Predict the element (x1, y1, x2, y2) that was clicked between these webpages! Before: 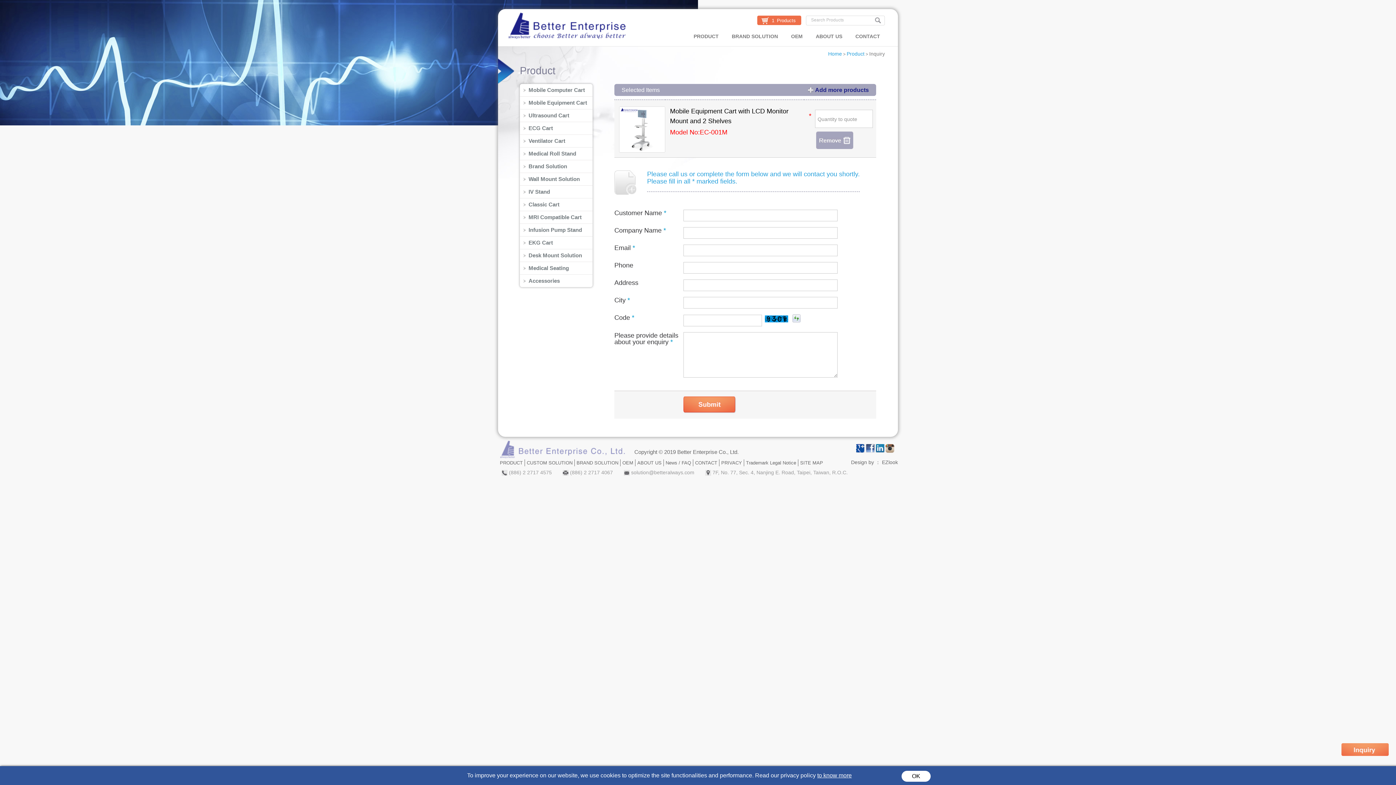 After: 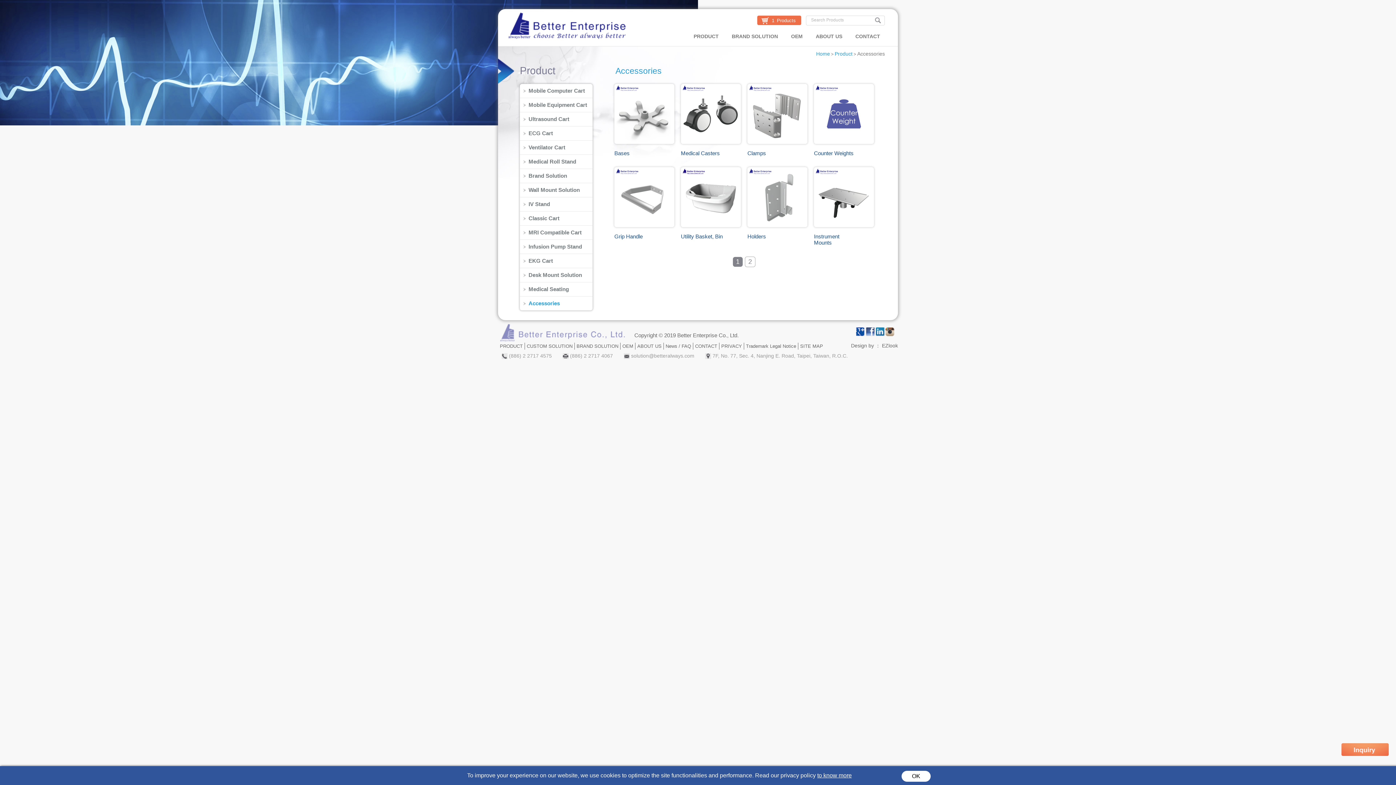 Action: label: Accessories bbox: (528, 277, 560, 284)